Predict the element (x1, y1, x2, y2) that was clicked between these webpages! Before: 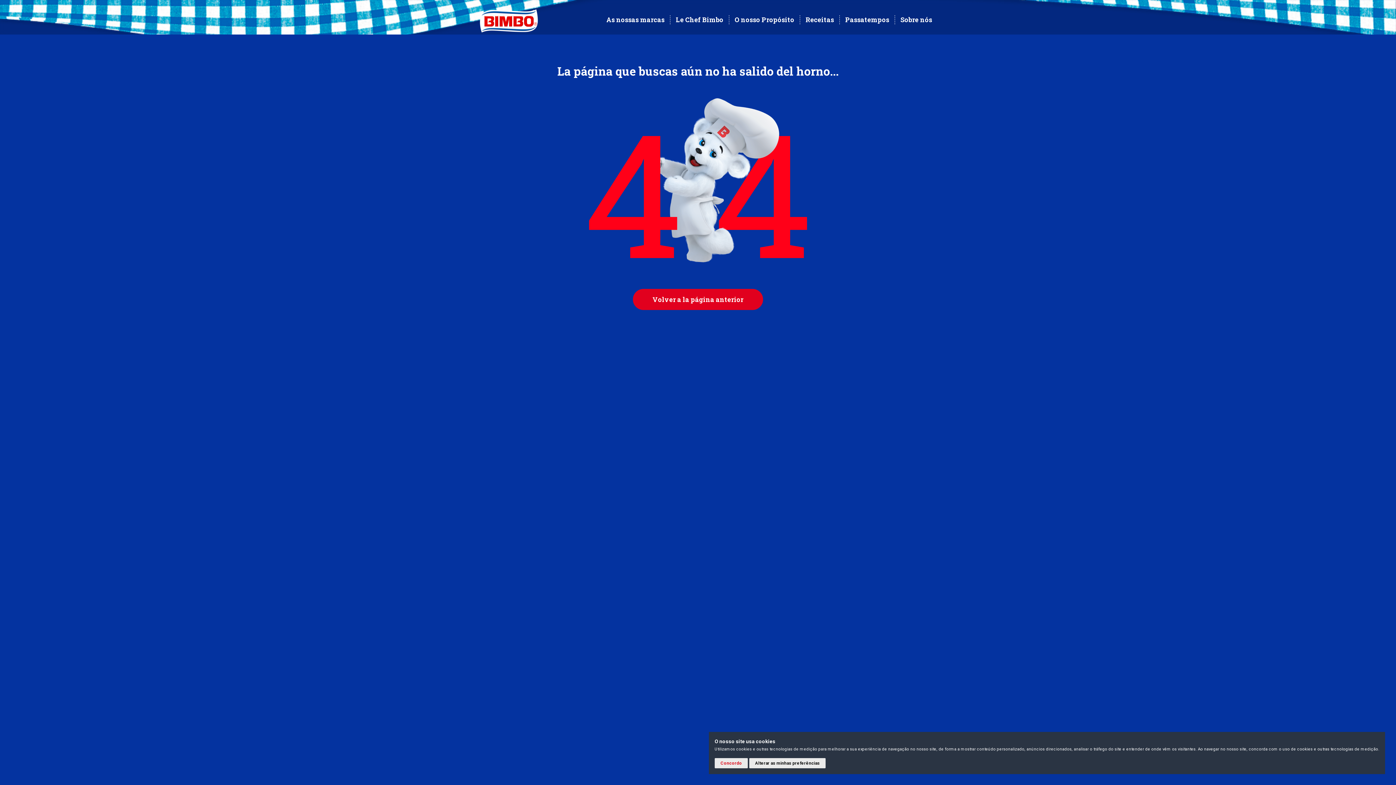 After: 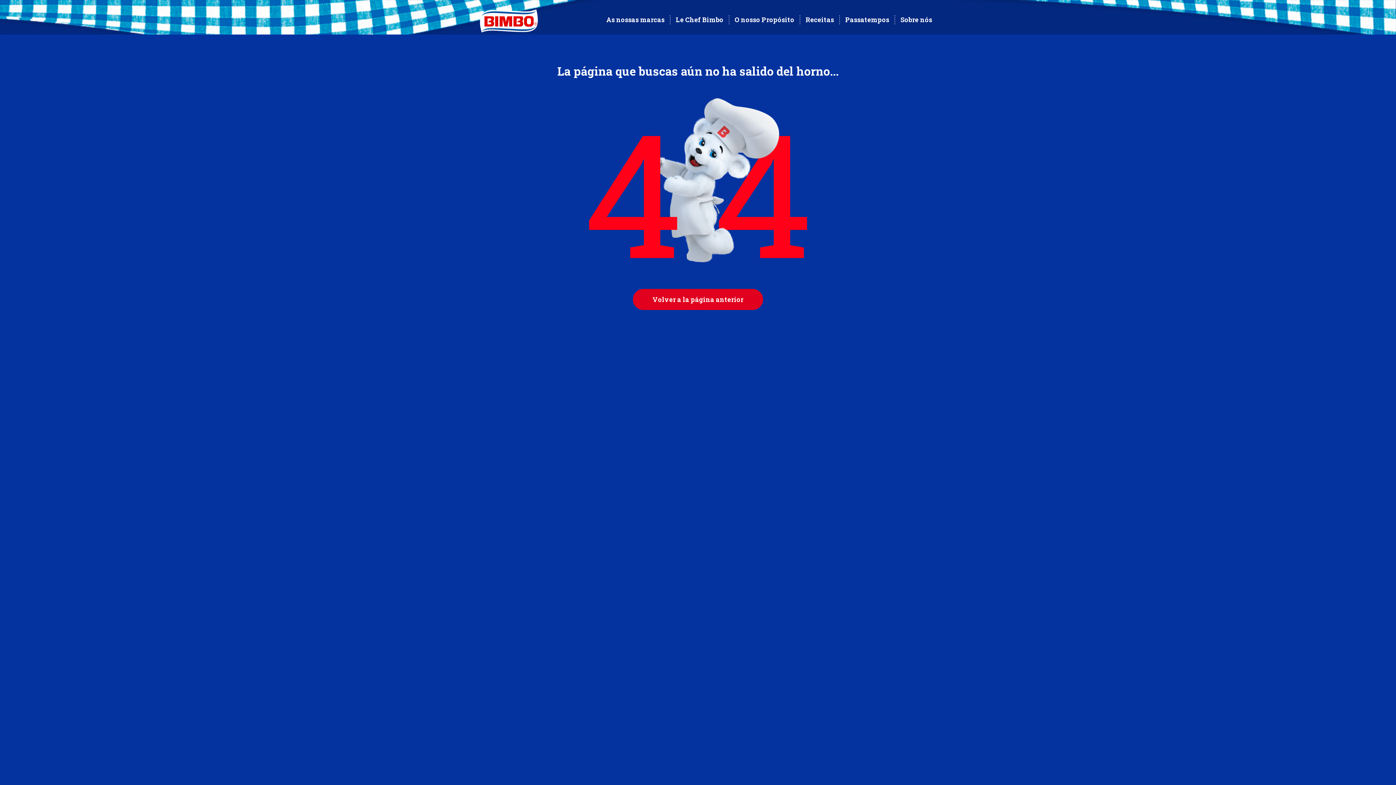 Action: label: Concordo bbox: (714, 758, 748, 768)